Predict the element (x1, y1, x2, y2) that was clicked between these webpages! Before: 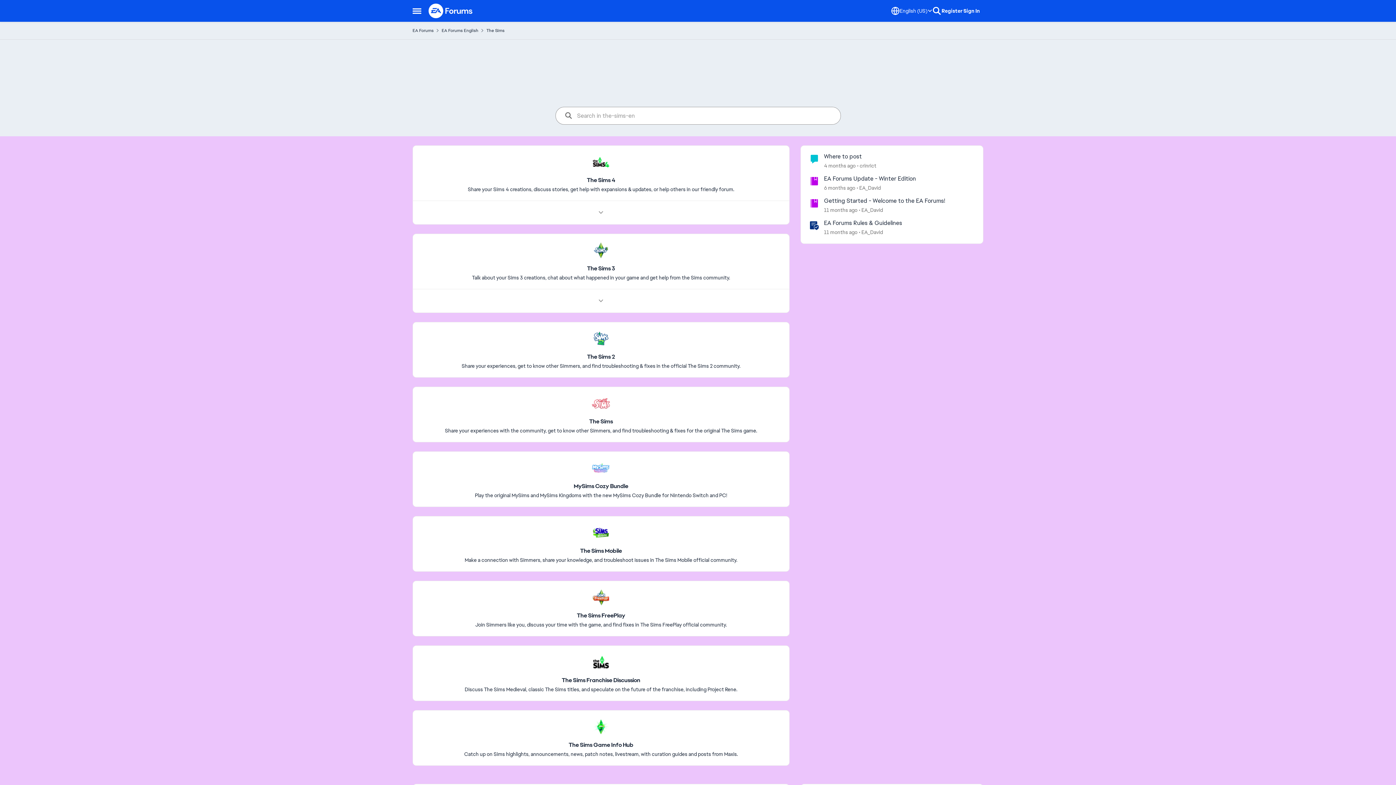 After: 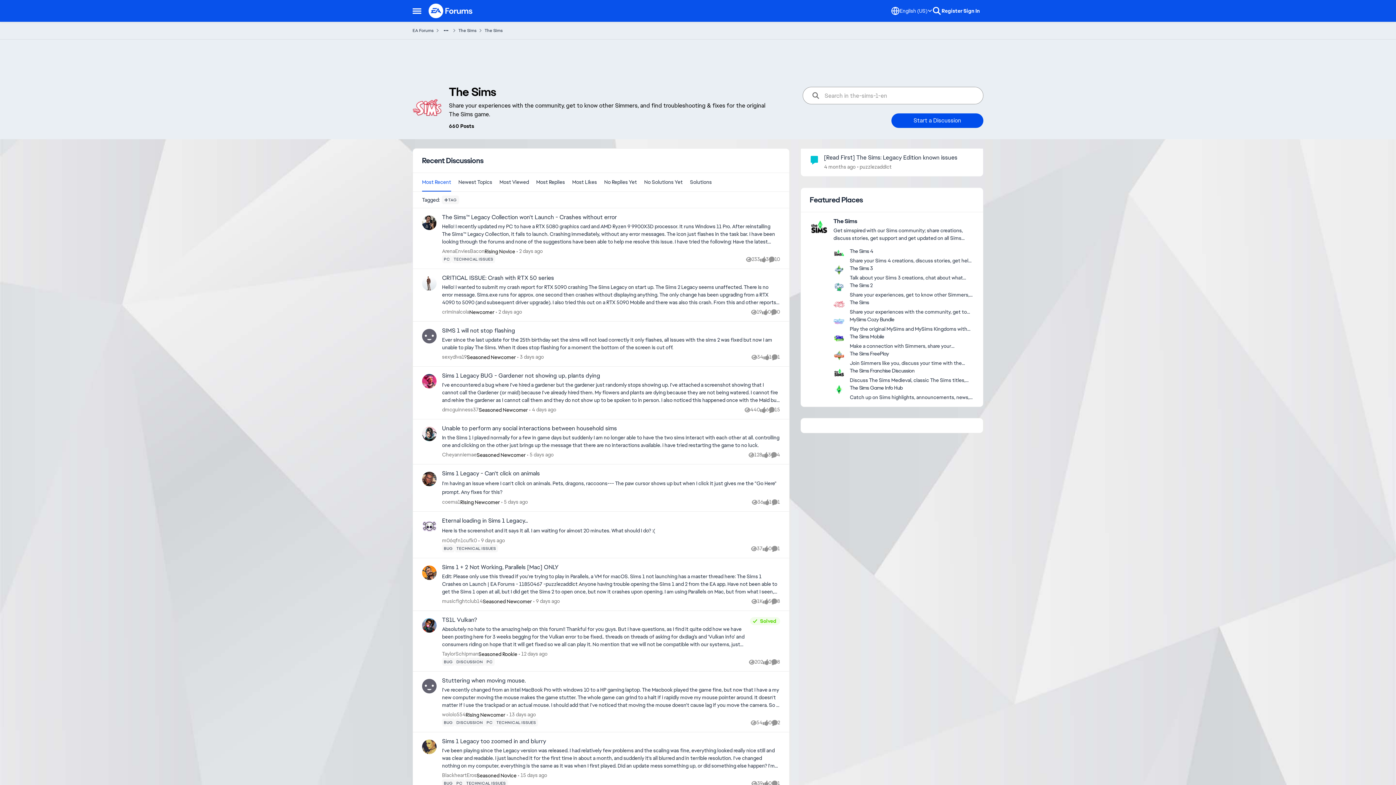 Action: label: Place The Sims bbox: (589, 418, 613, 425)